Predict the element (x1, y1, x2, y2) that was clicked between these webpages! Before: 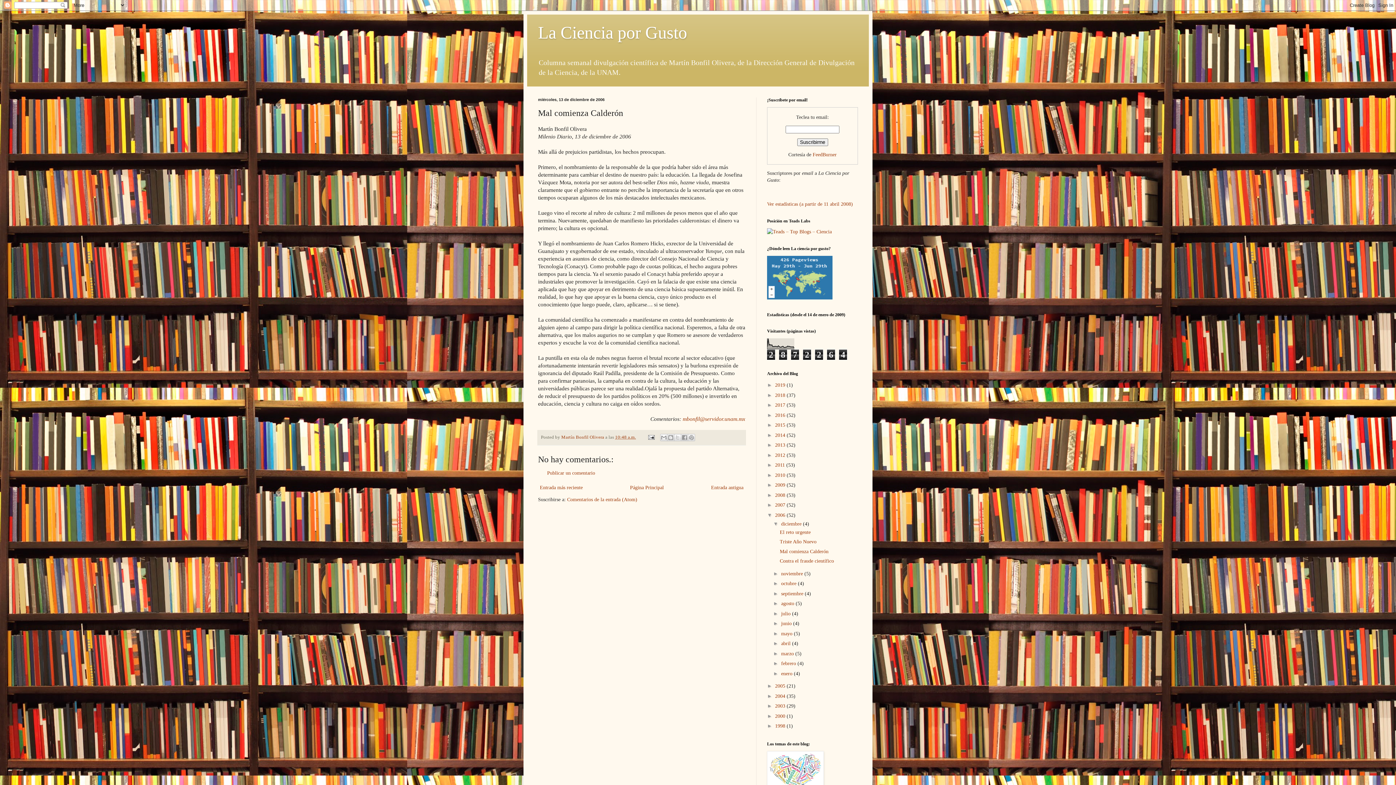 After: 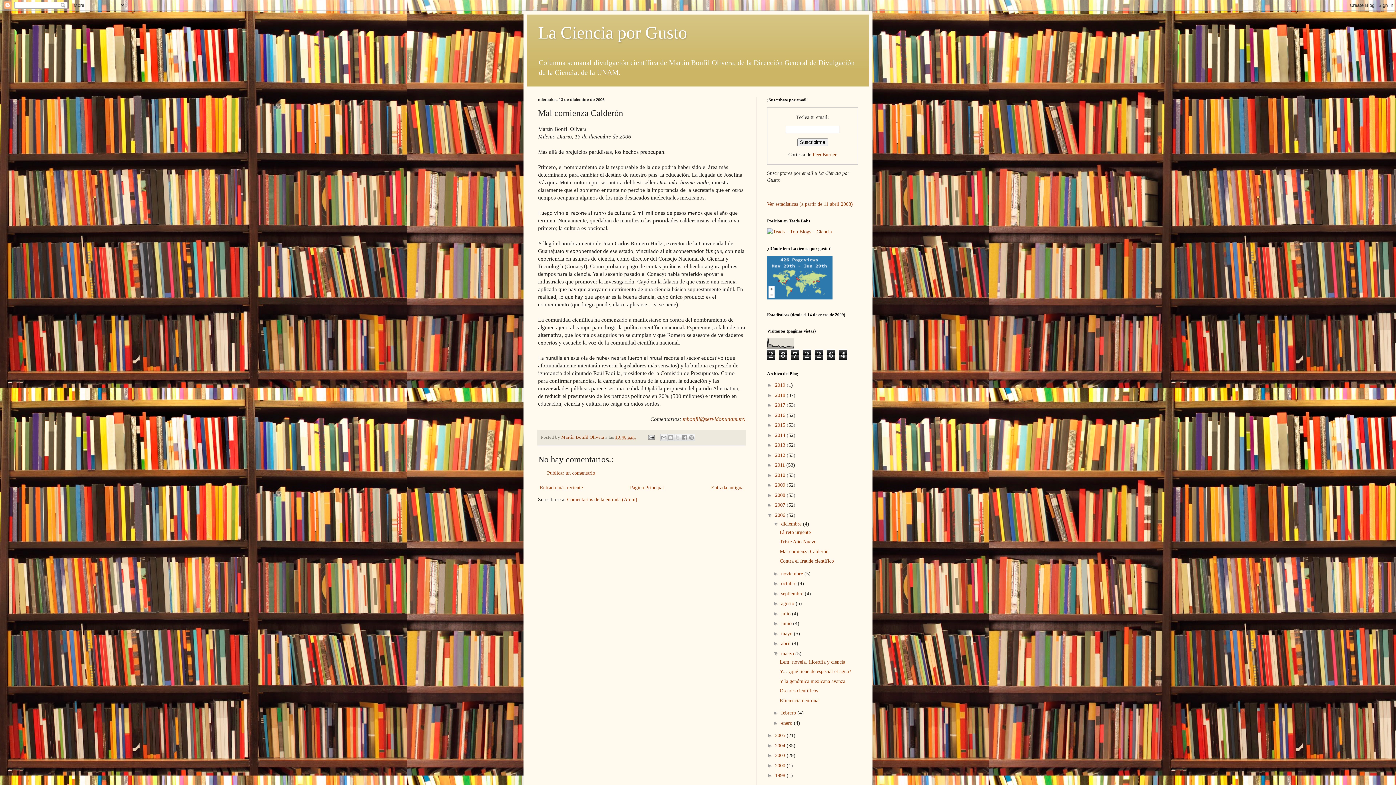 Action: bbox: (773, 650, 781, 656) label: ►  